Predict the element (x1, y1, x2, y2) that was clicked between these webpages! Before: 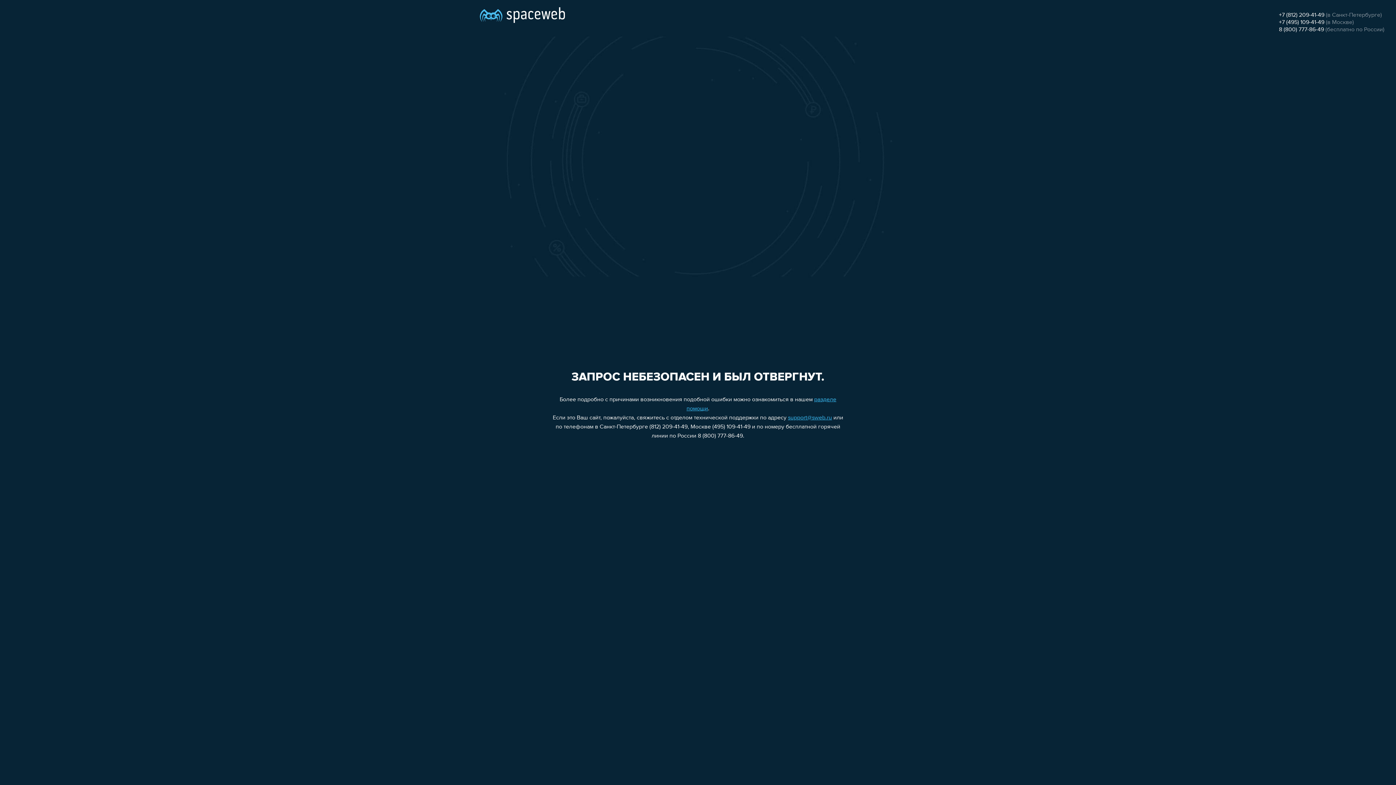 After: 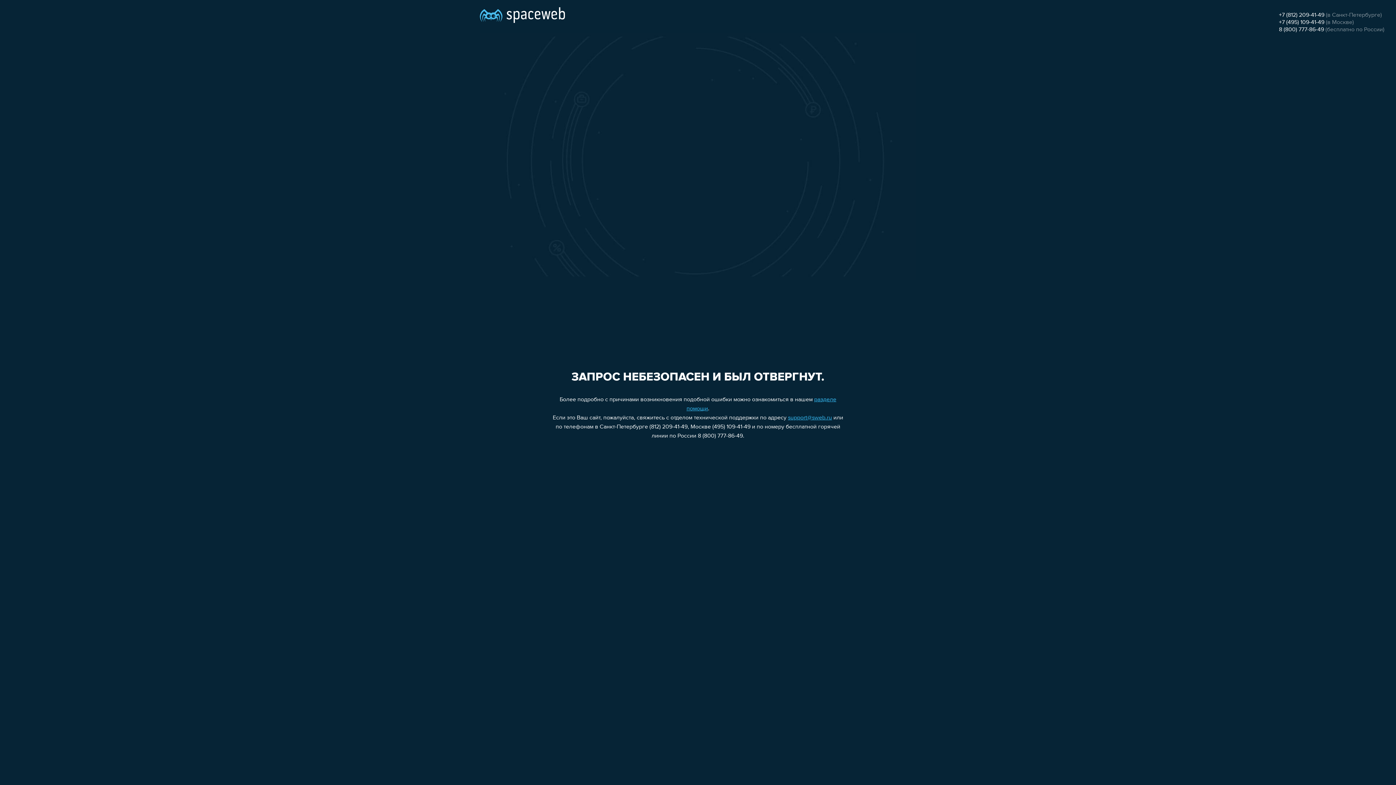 Action: label: +7 (812) 209-41-49 bbox: (1279, 12, 1324, 18)